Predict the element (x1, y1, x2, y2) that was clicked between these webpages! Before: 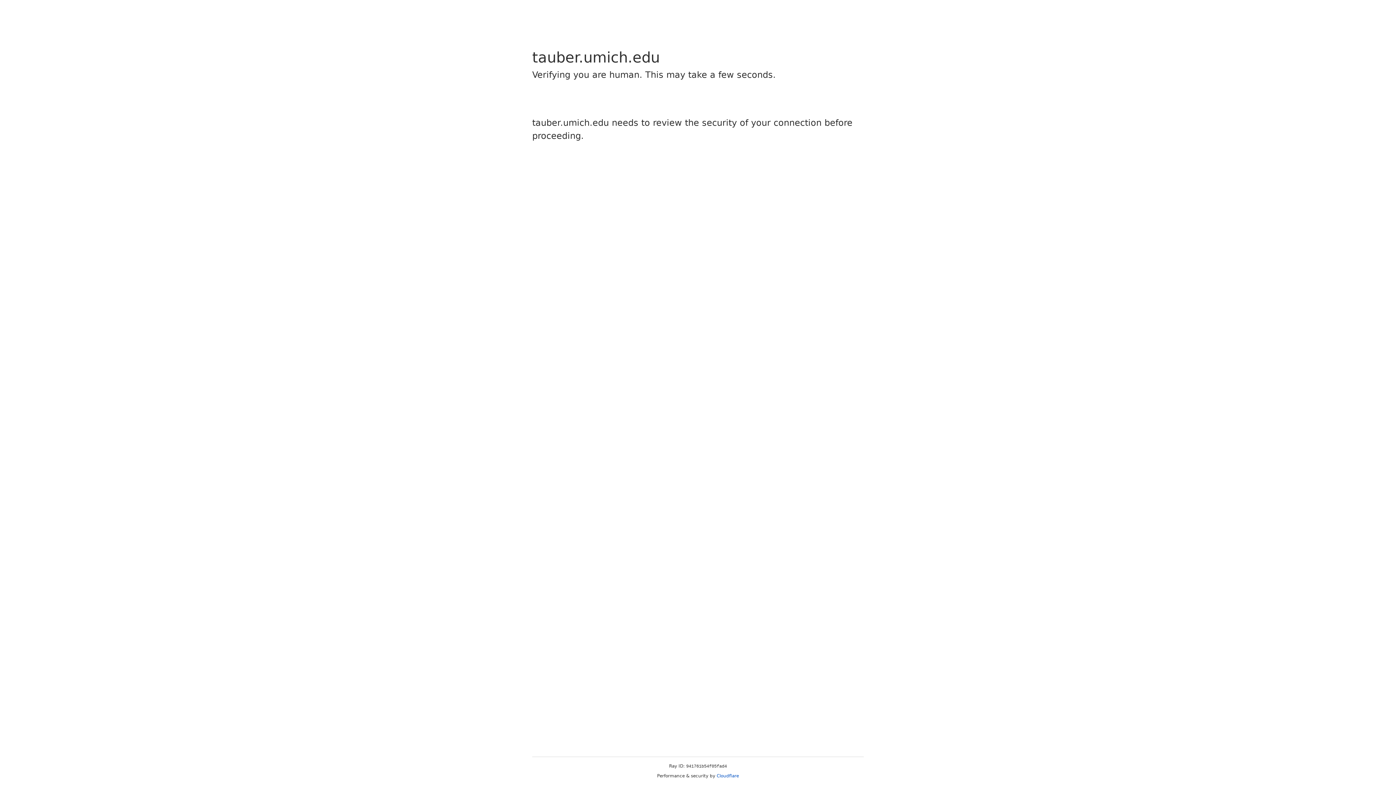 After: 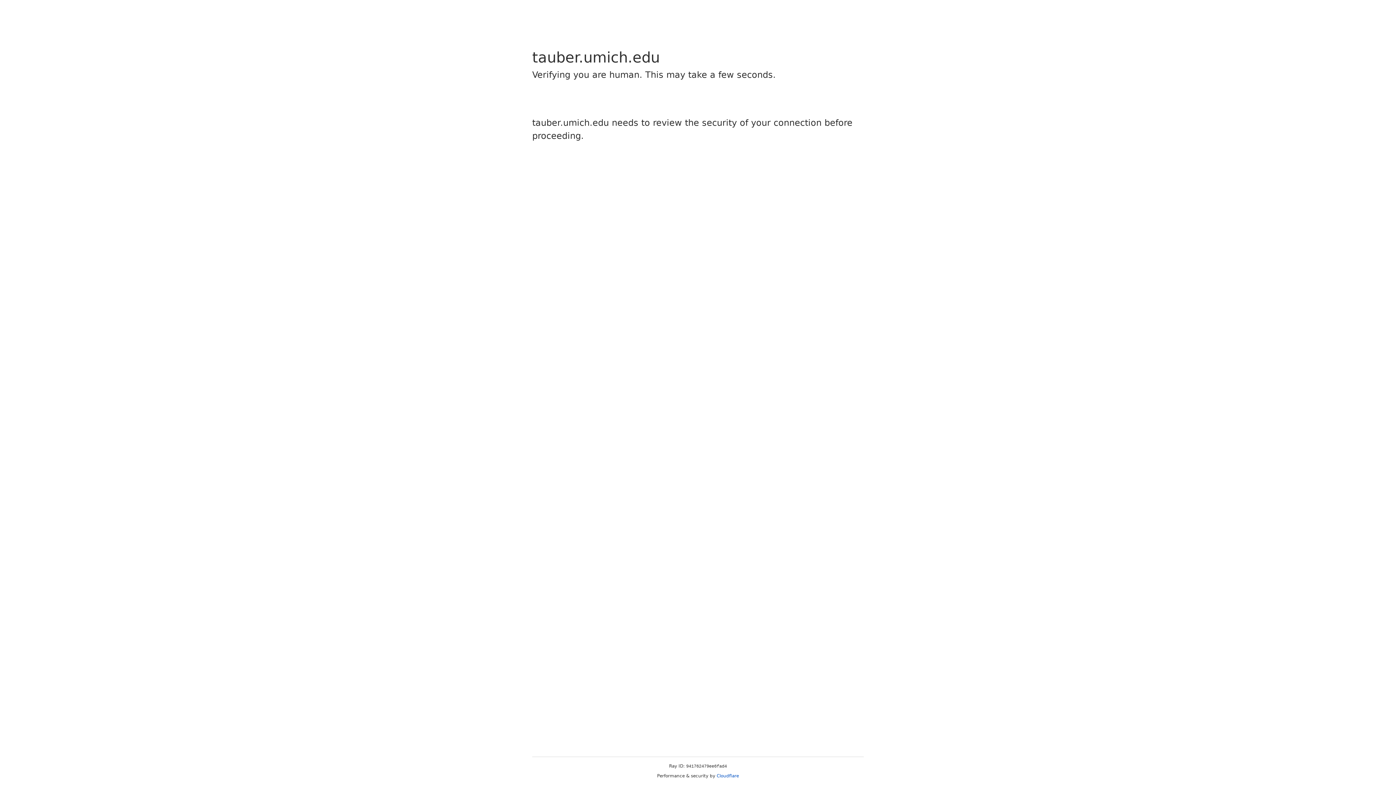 Action: bbox: (716, 773, 739, 778) label: Cloudflare